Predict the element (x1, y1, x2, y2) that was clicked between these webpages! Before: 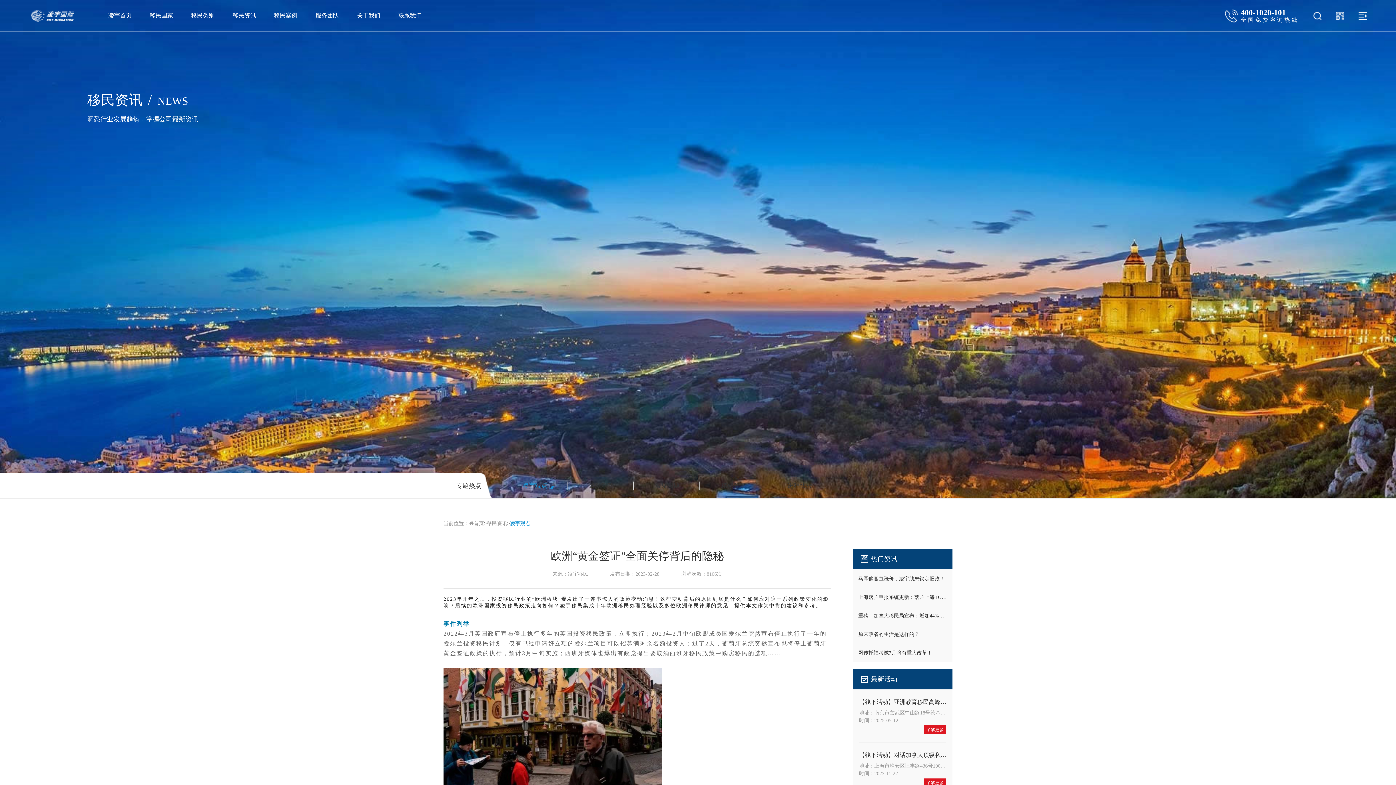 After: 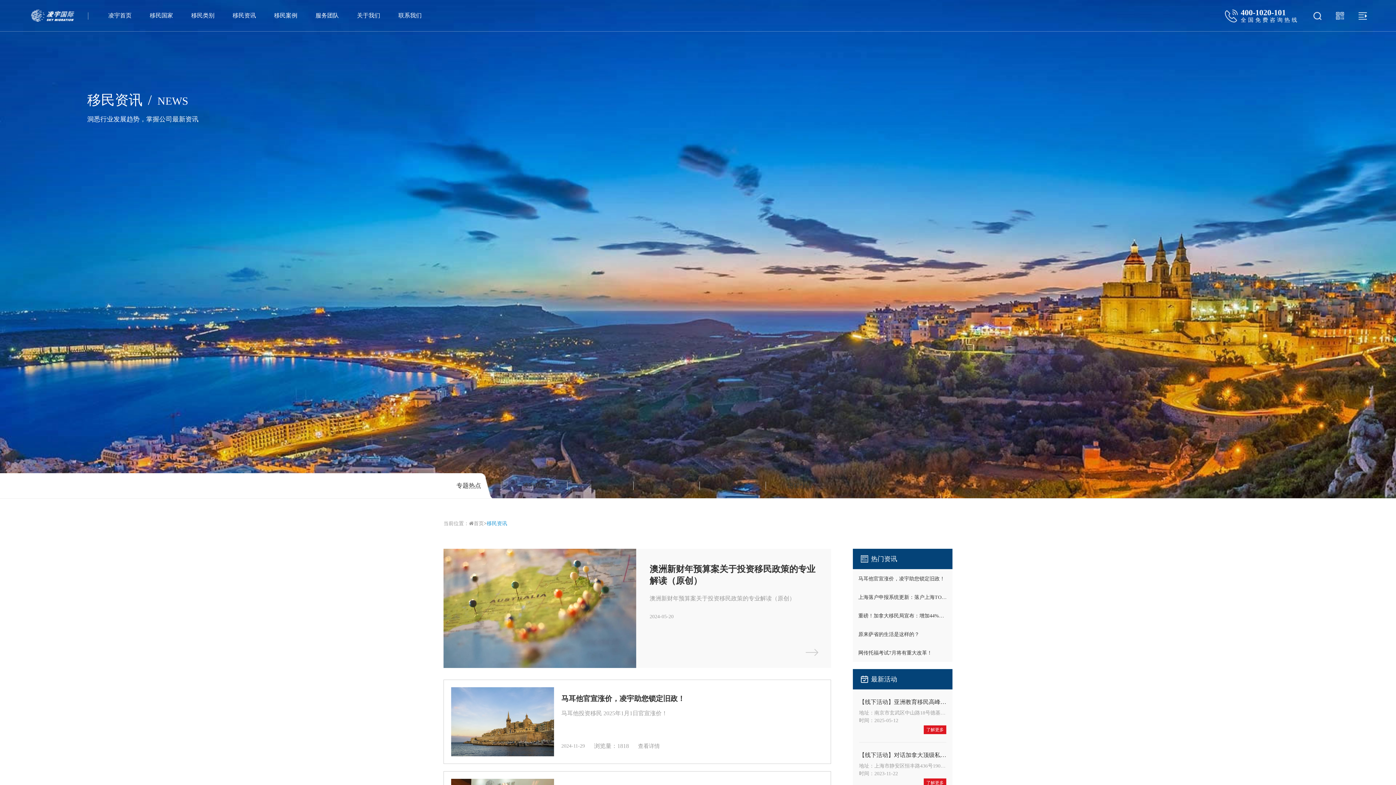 Action: label: 移民资讯 bbox: (232, 0, 256, 31)